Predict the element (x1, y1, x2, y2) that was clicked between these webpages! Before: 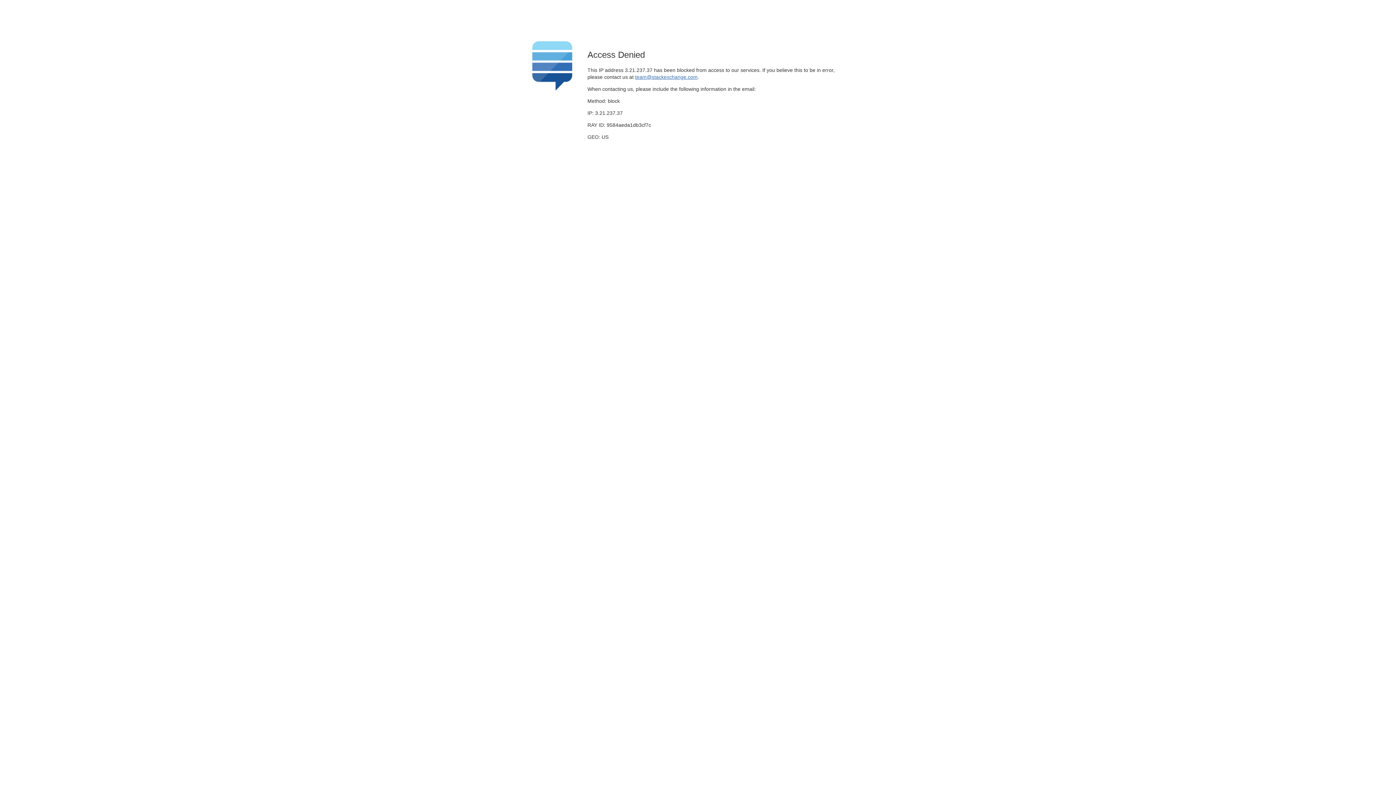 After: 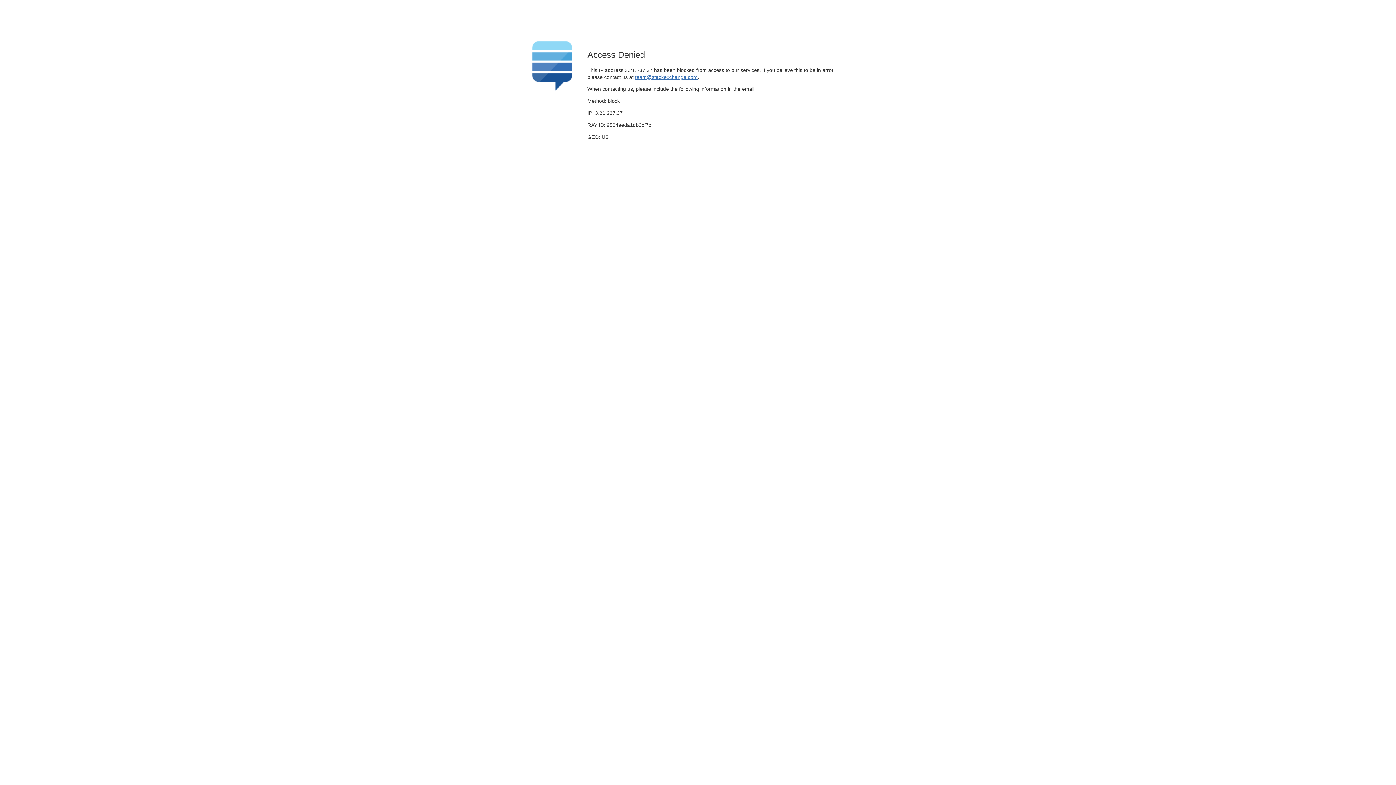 Action: label: team@stackexchange.com bbox: (635, 74, 697, 79)